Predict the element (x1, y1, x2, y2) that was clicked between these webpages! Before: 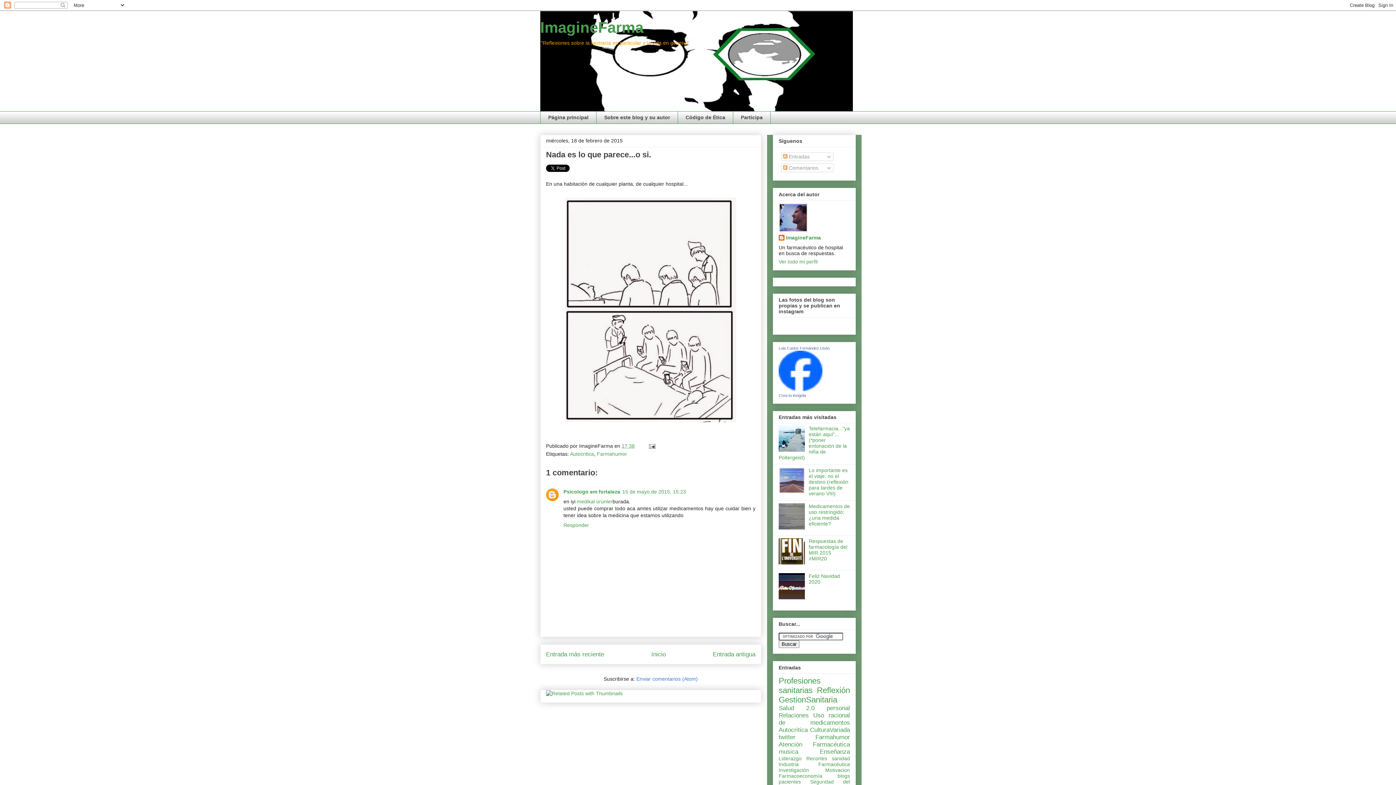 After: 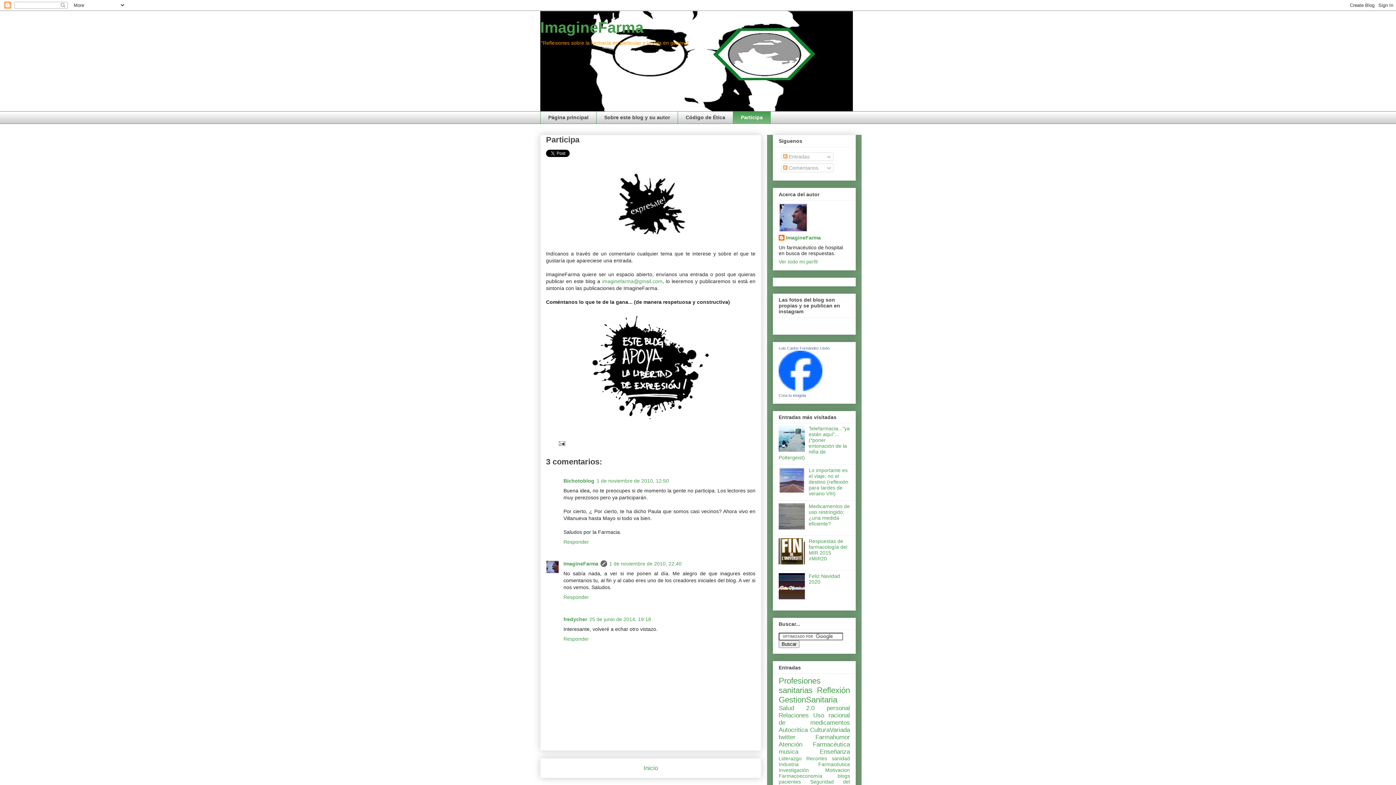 Action: bbox: (733, 111, 770, 123) label: Participa